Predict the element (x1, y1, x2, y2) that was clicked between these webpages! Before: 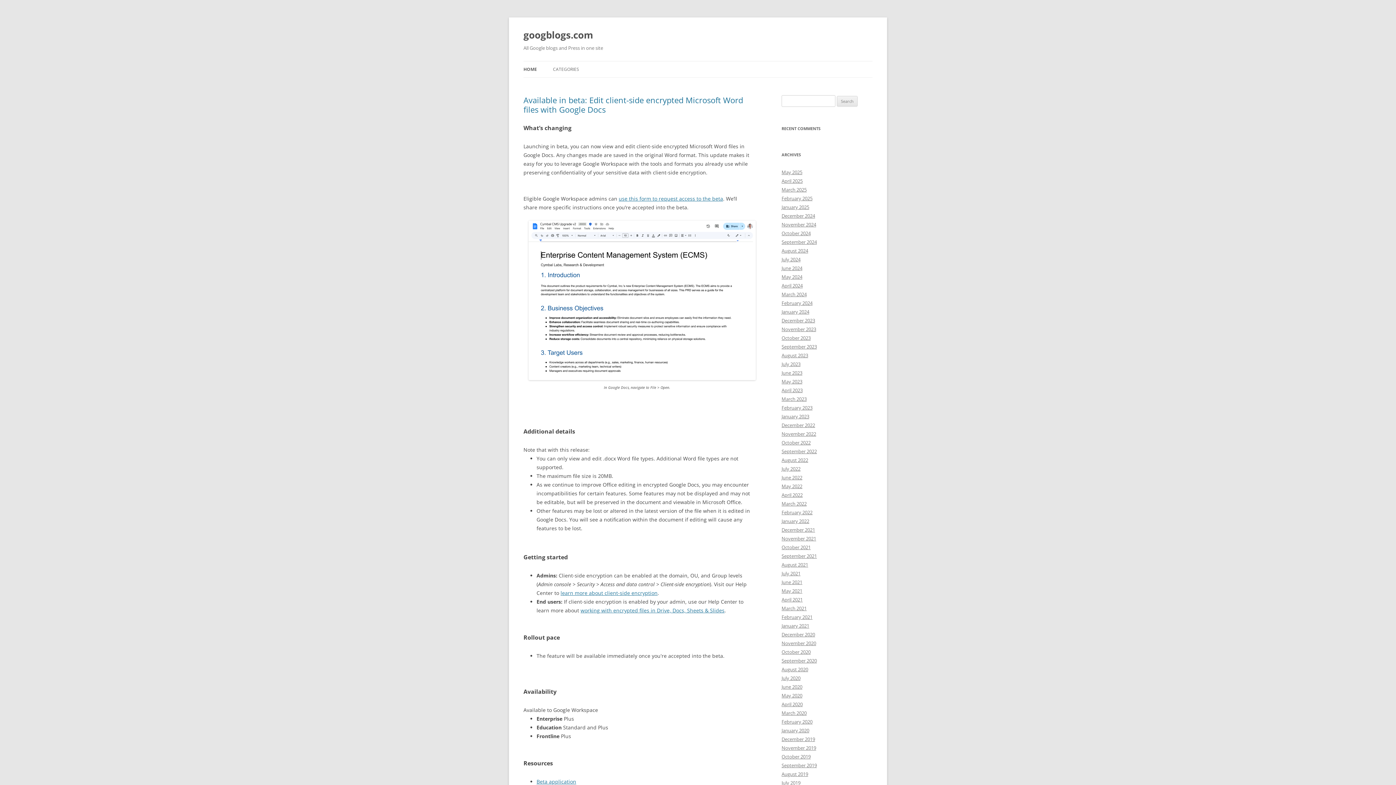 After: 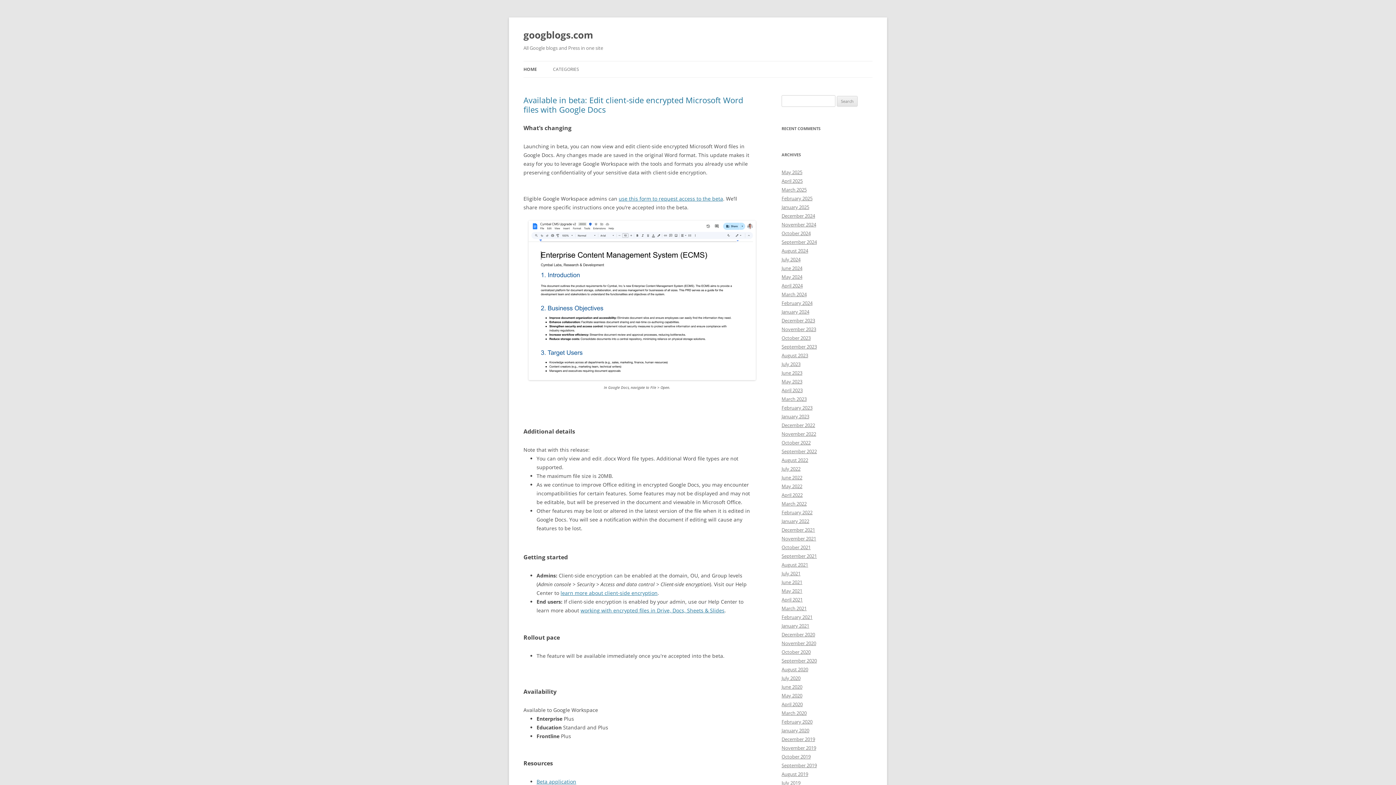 Action: label: January 2021 bbox: (781, 622, 809, 629)